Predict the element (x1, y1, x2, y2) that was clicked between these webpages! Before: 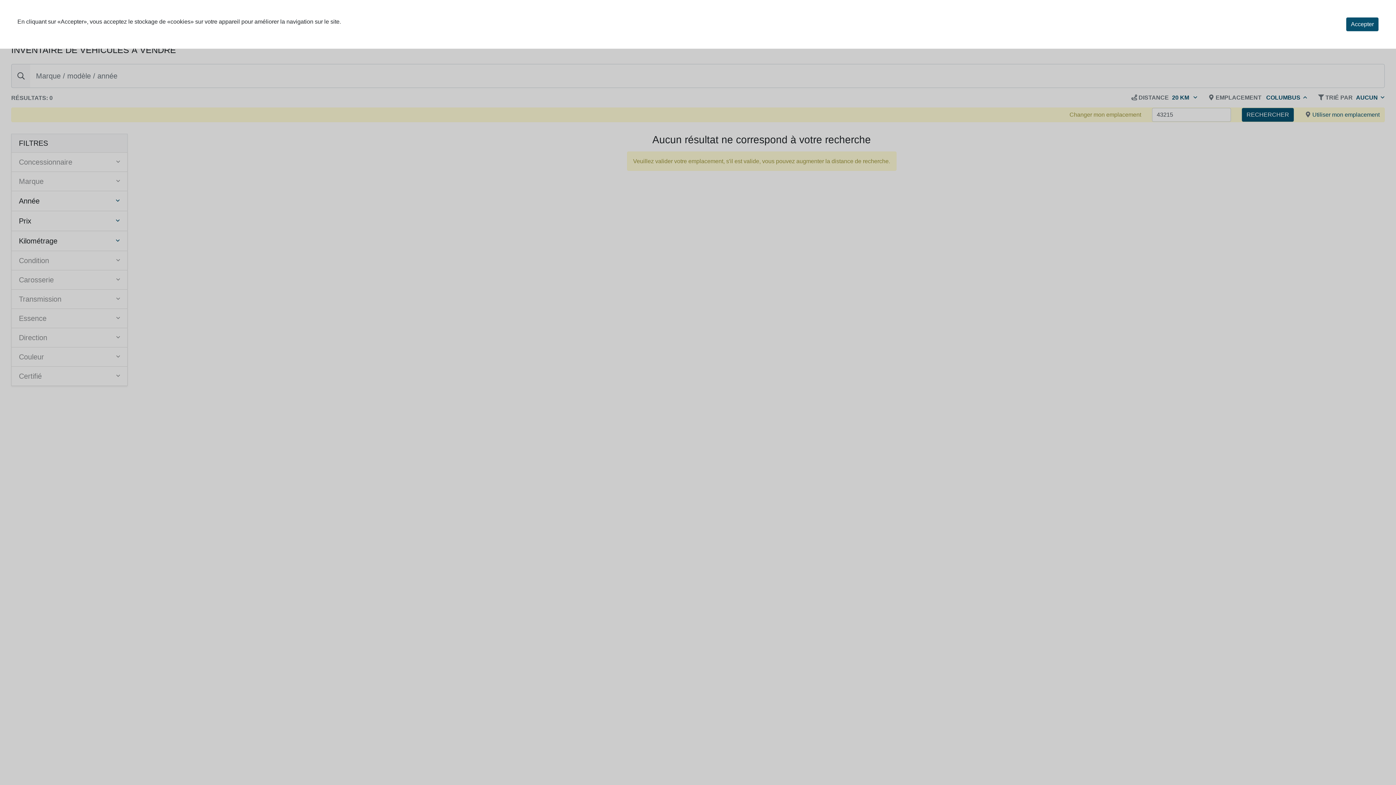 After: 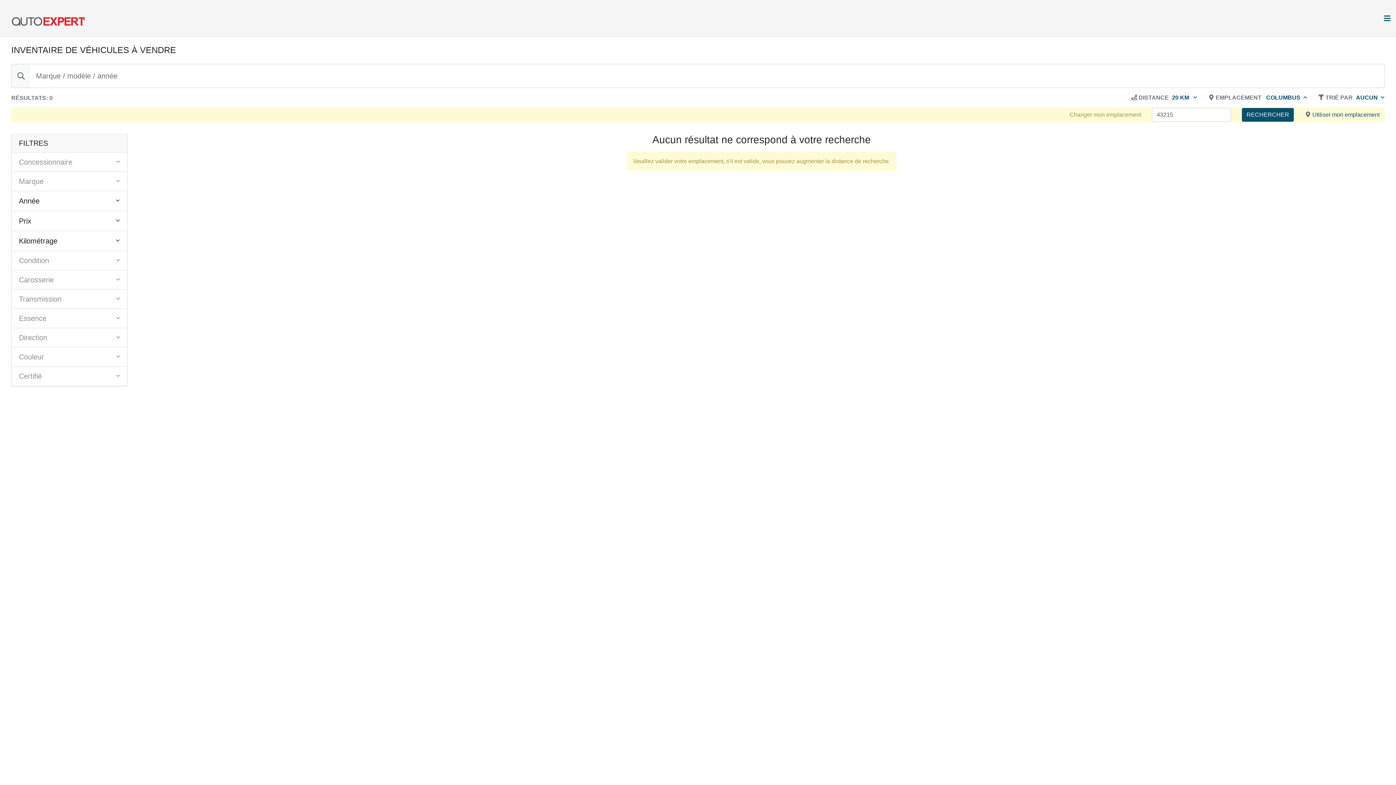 Action: bbox: (1346, 17, 1378, 31) label: Accepter